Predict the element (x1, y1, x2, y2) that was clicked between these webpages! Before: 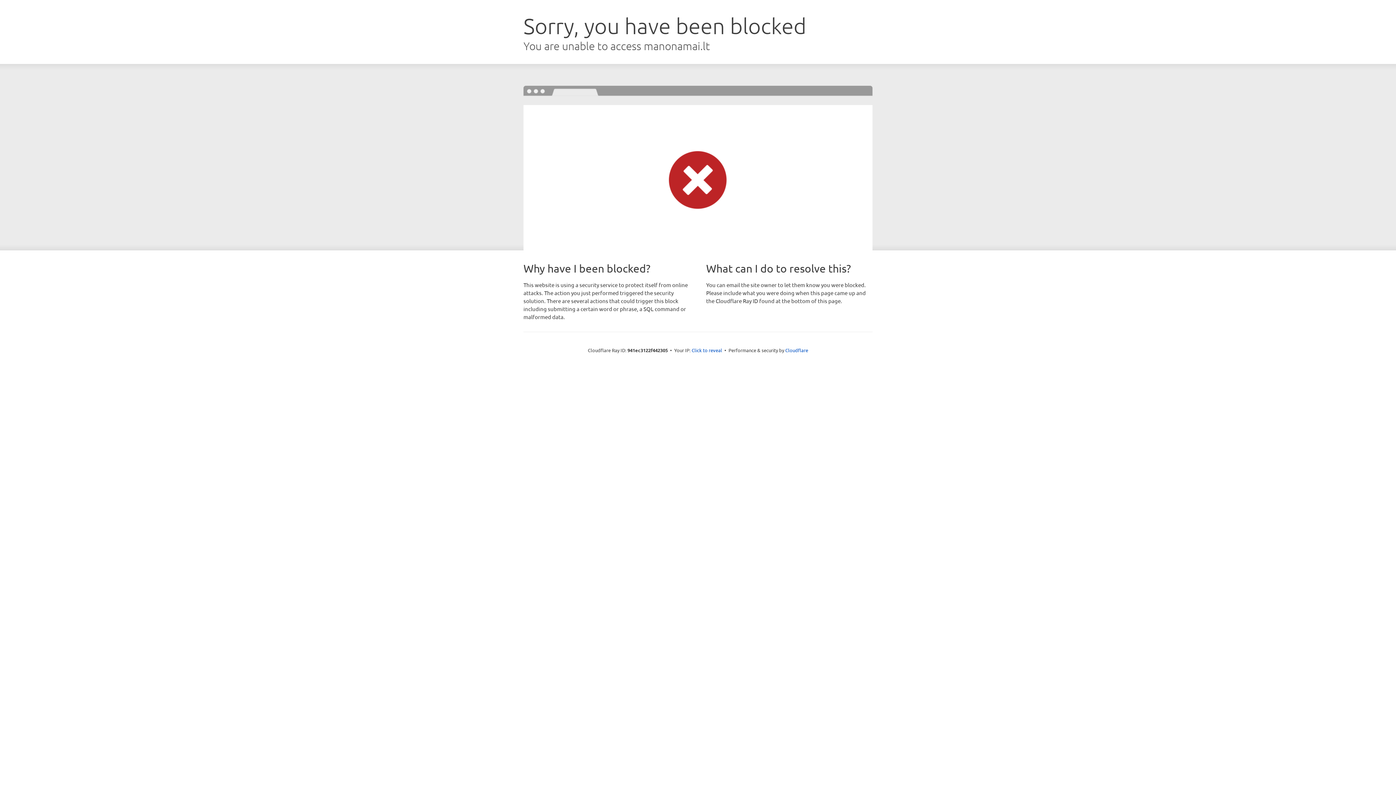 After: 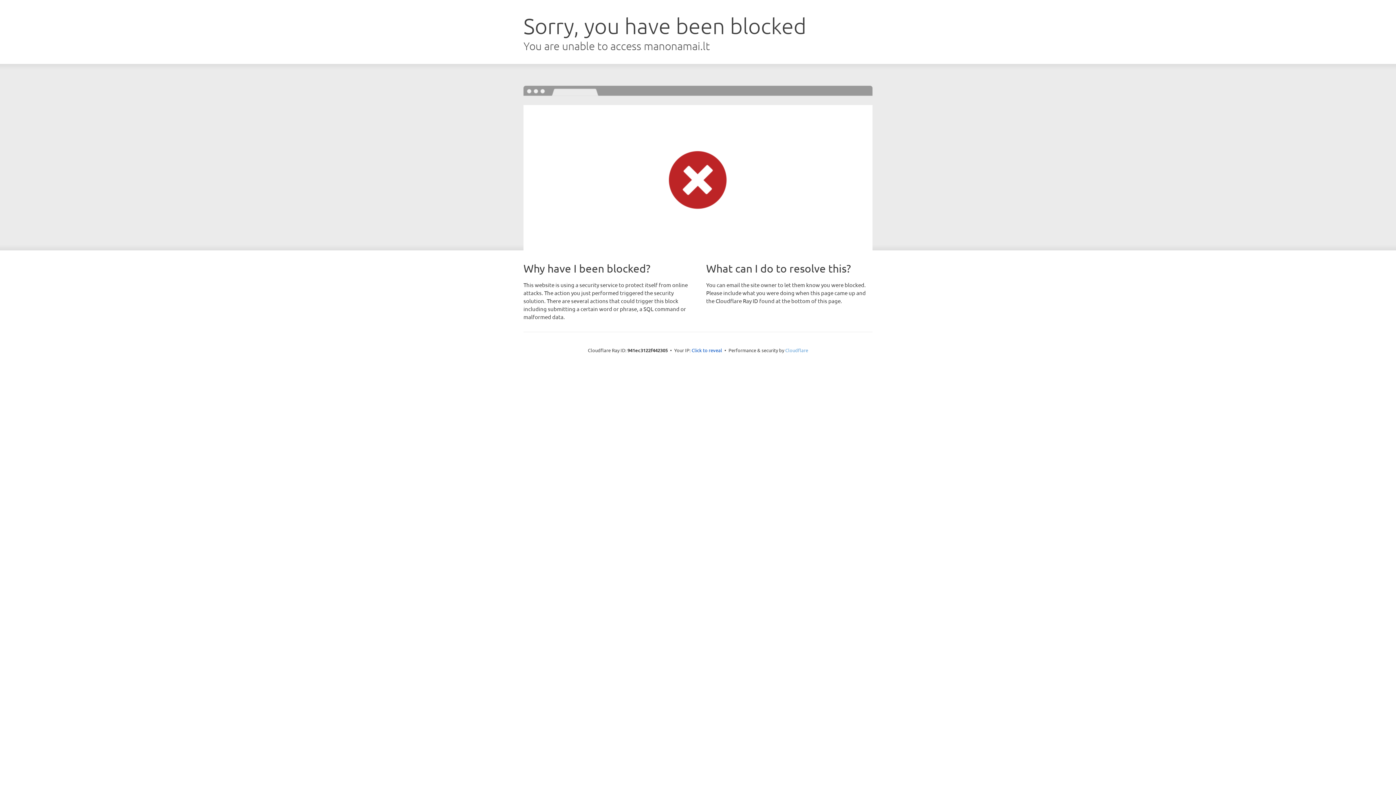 Action: bbox: (785, 347, 808, 353) label: Cloudflare